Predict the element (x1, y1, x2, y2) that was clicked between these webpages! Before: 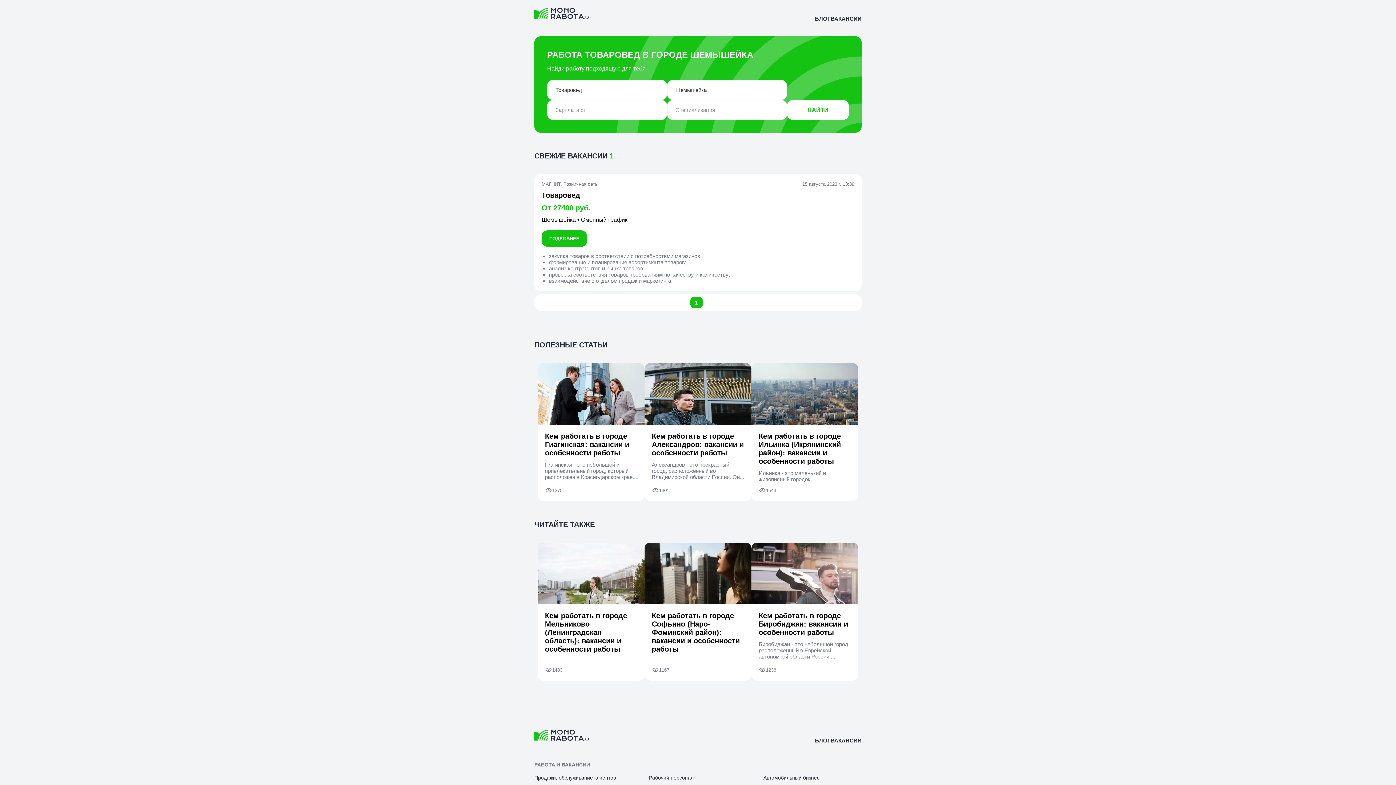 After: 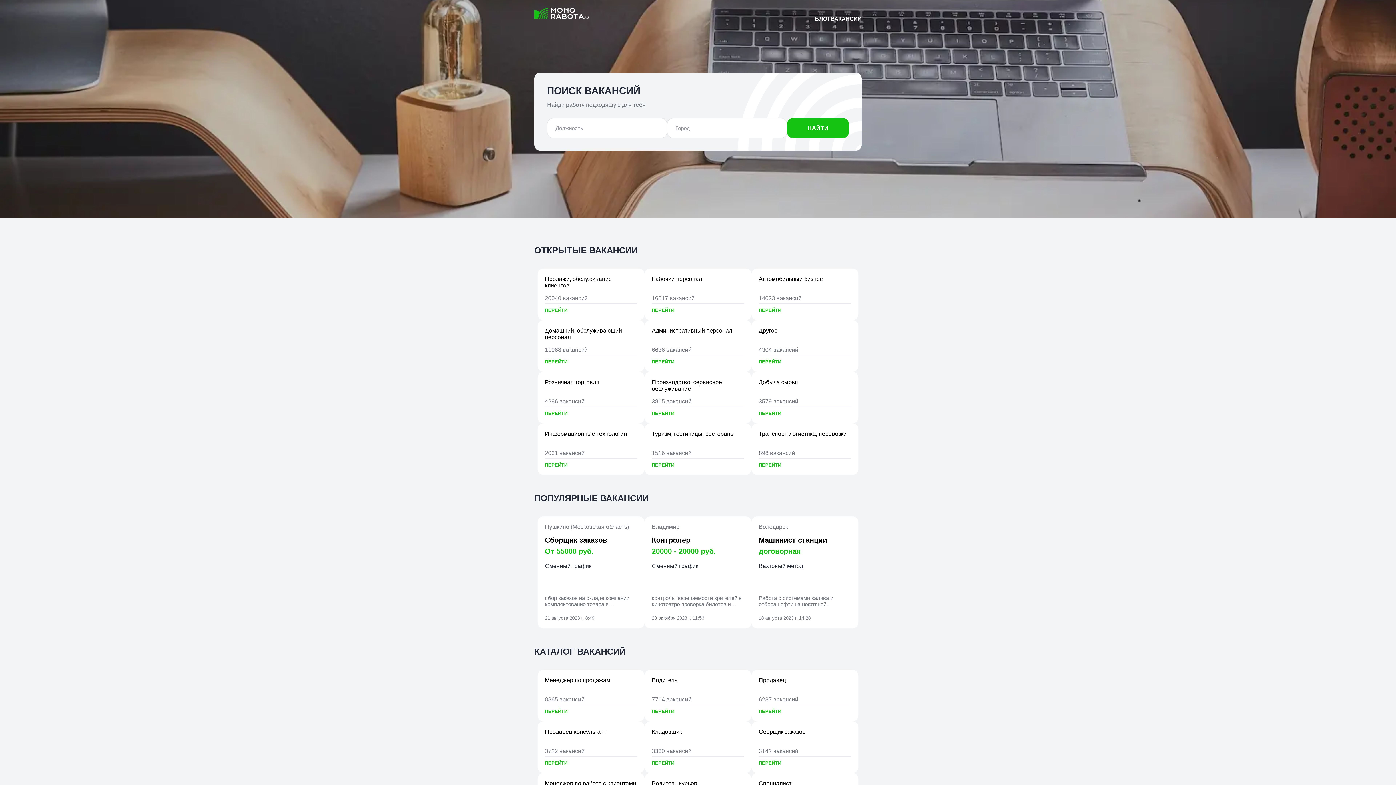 Action: bbox: (534, 728, 589, 744)